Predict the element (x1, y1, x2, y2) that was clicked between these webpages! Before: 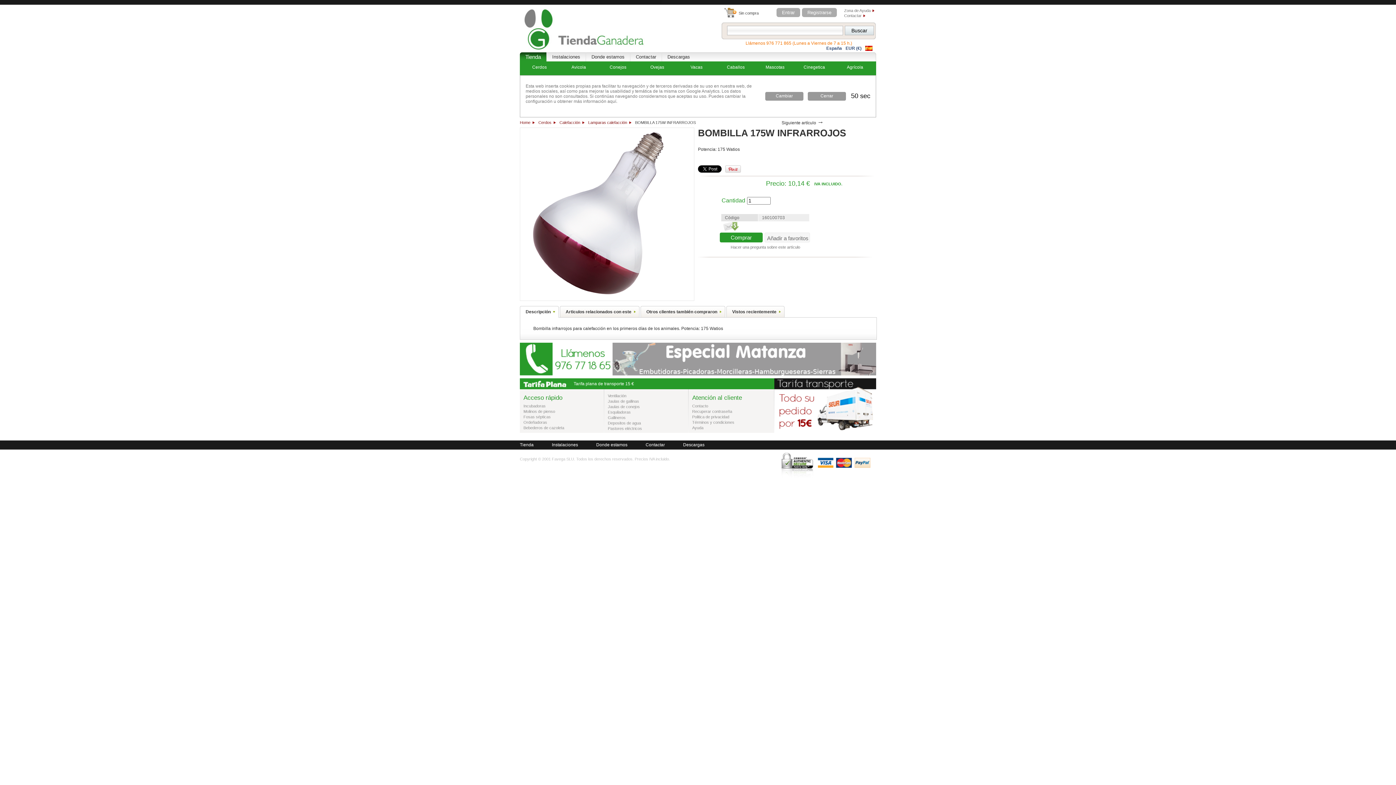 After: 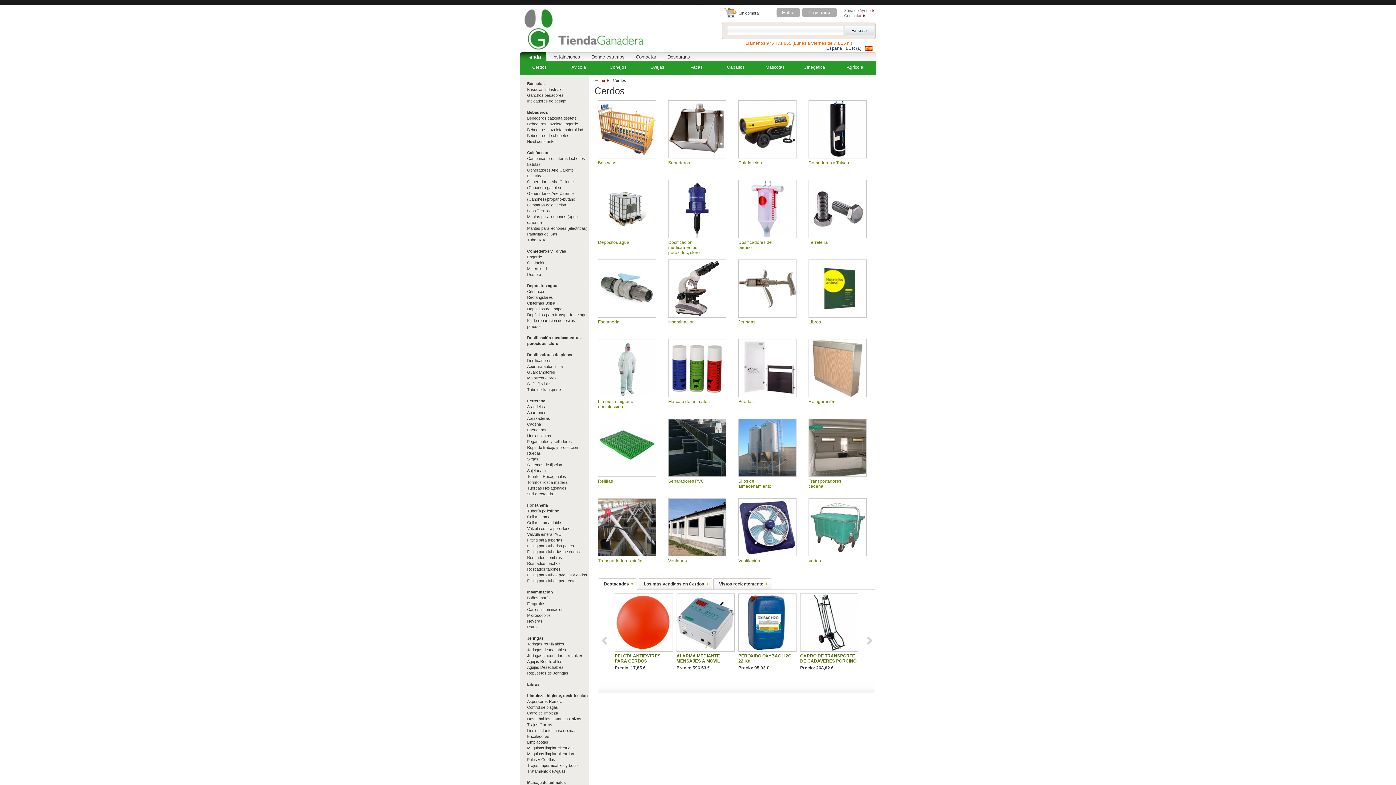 Action: bbox: (538, 83, 556, 88) label: Cerdos